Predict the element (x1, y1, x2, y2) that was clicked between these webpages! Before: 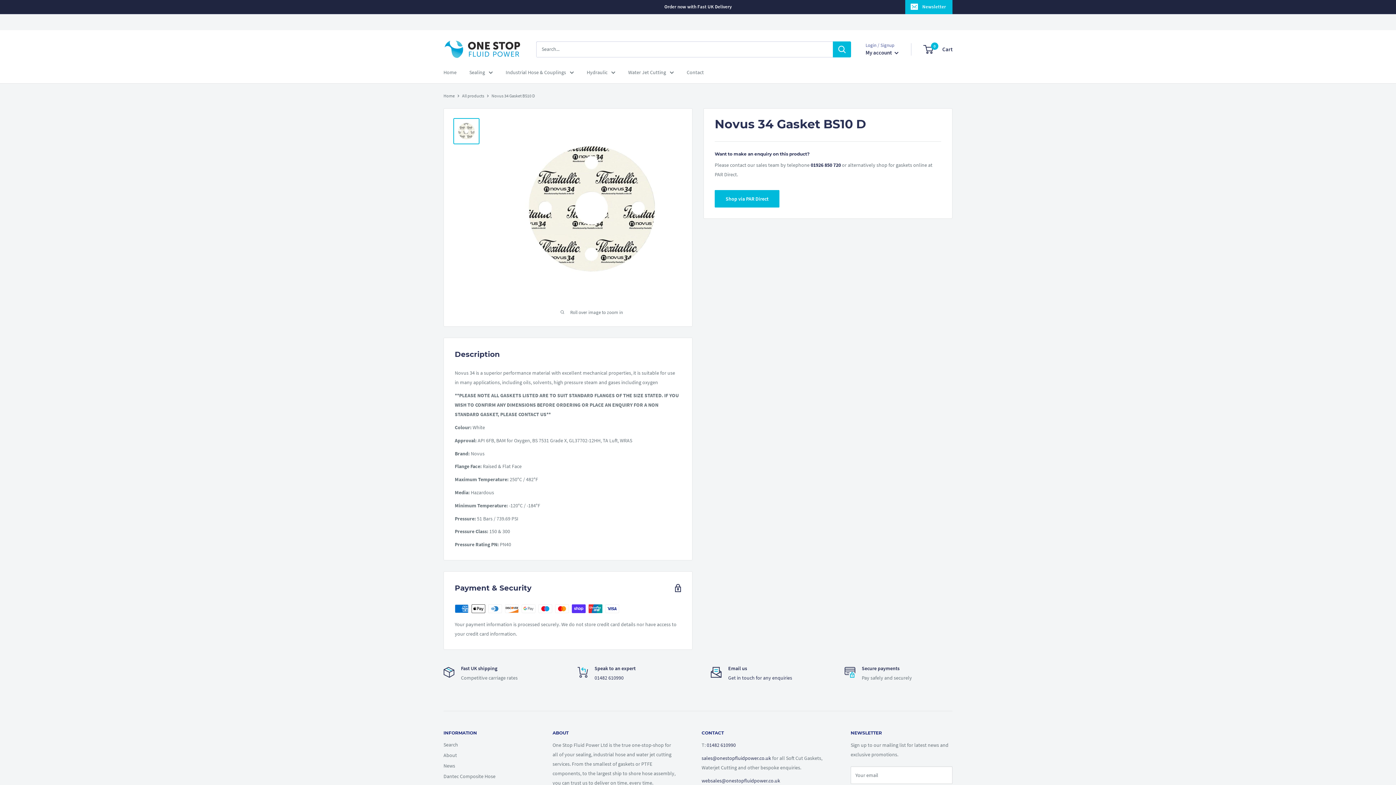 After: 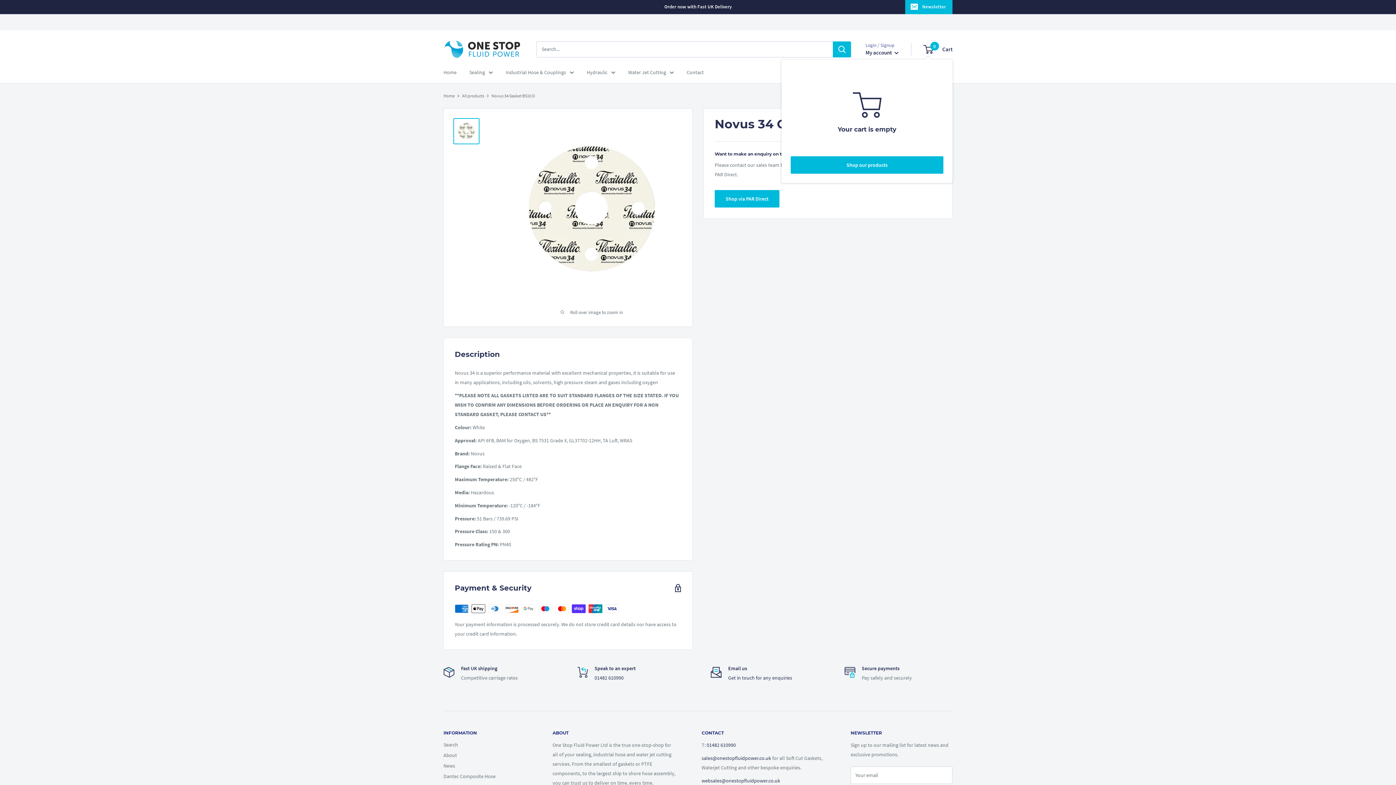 Action: label: 0
 Cart bbox: (924, 44, 952, 54)